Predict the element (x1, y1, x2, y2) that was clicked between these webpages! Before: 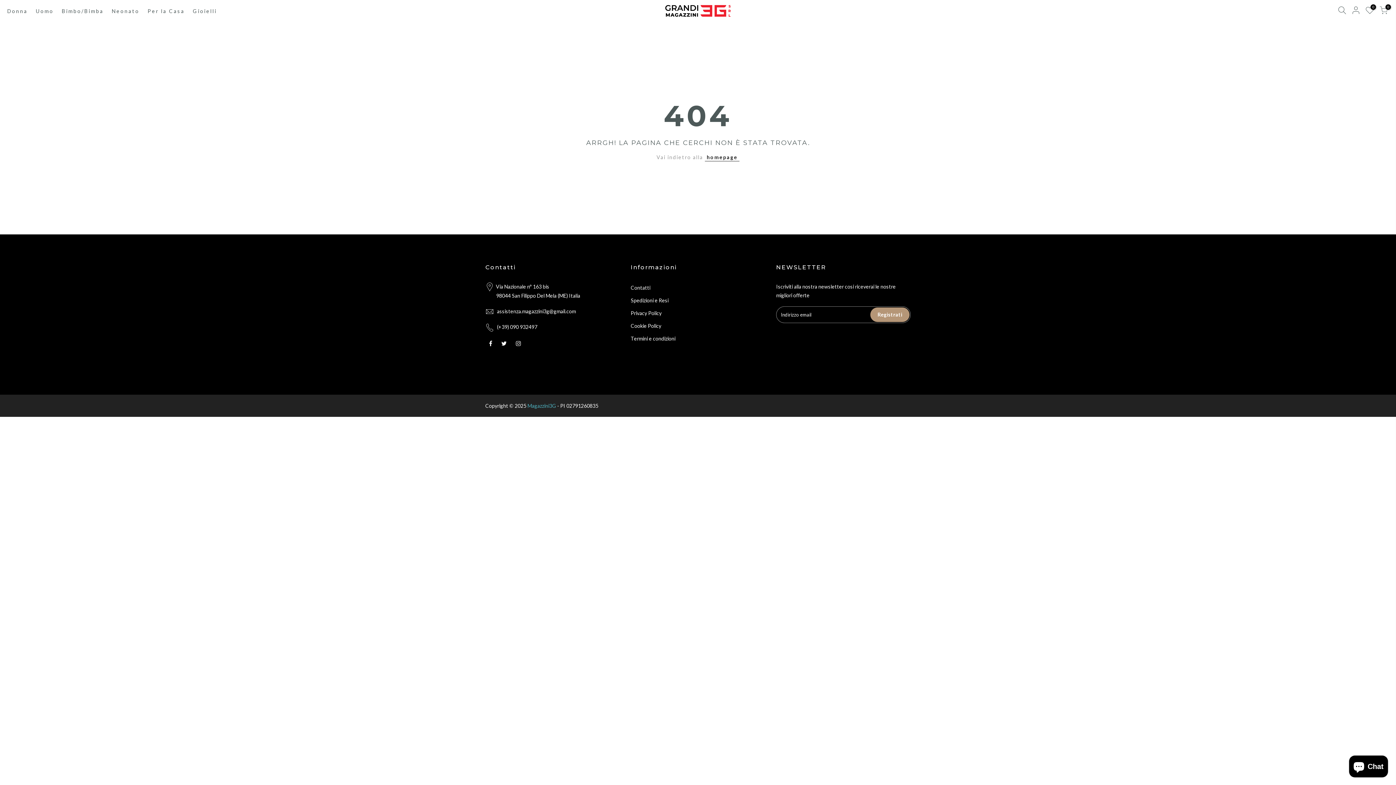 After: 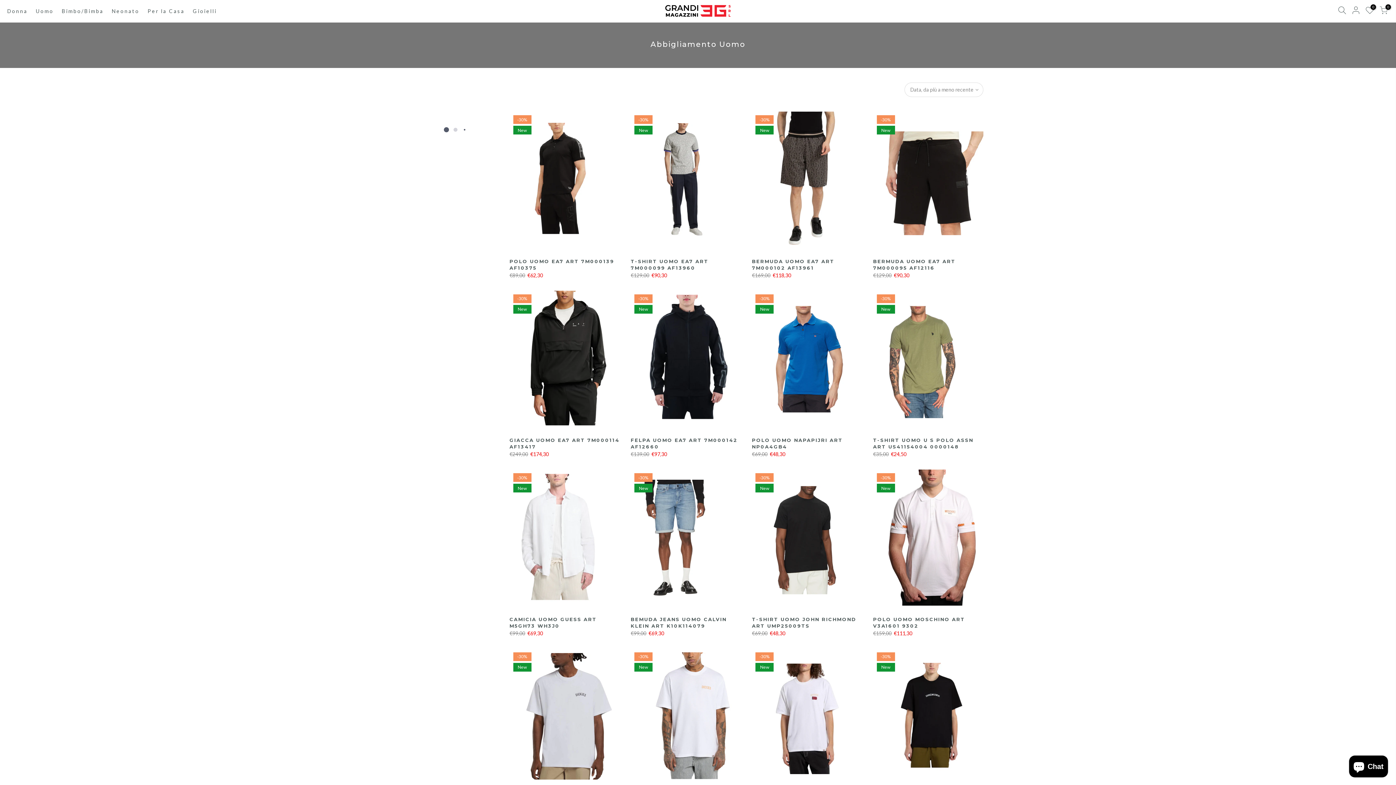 Action: bbox: (34, 0, 60, 22) label: Uomo